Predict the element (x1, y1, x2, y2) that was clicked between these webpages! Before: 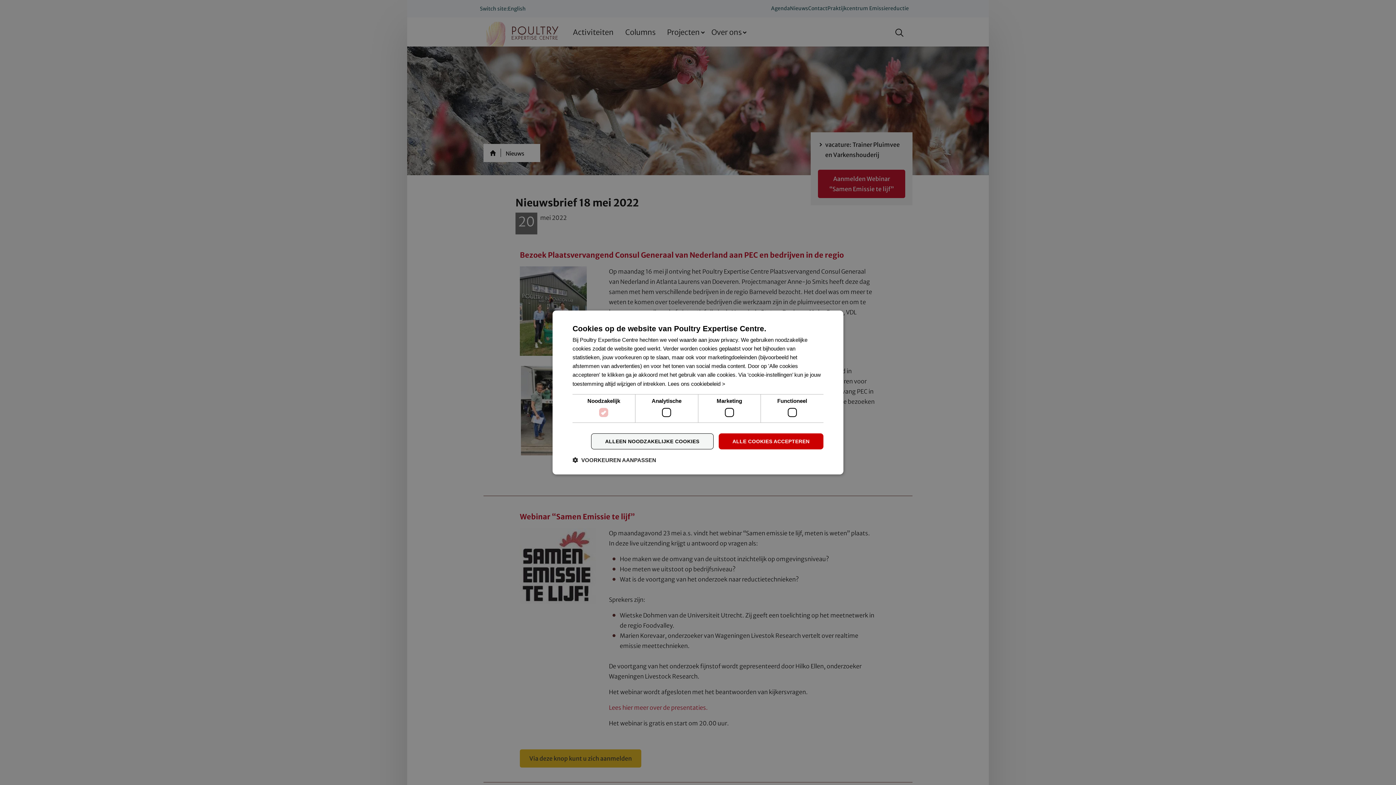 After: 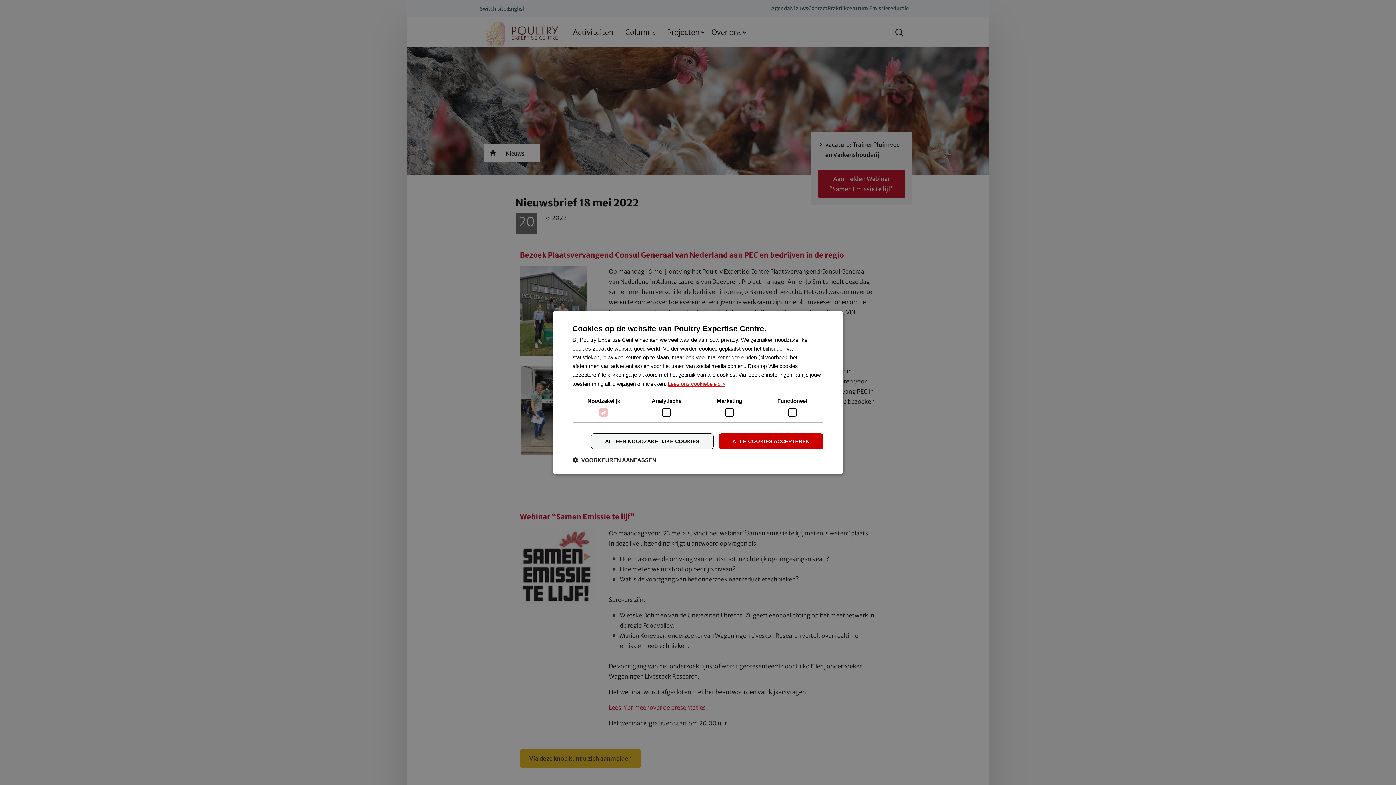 Action: bbox: (668, 380, 725, 387) label: Lees ons cookiebeleid >, opens a new window